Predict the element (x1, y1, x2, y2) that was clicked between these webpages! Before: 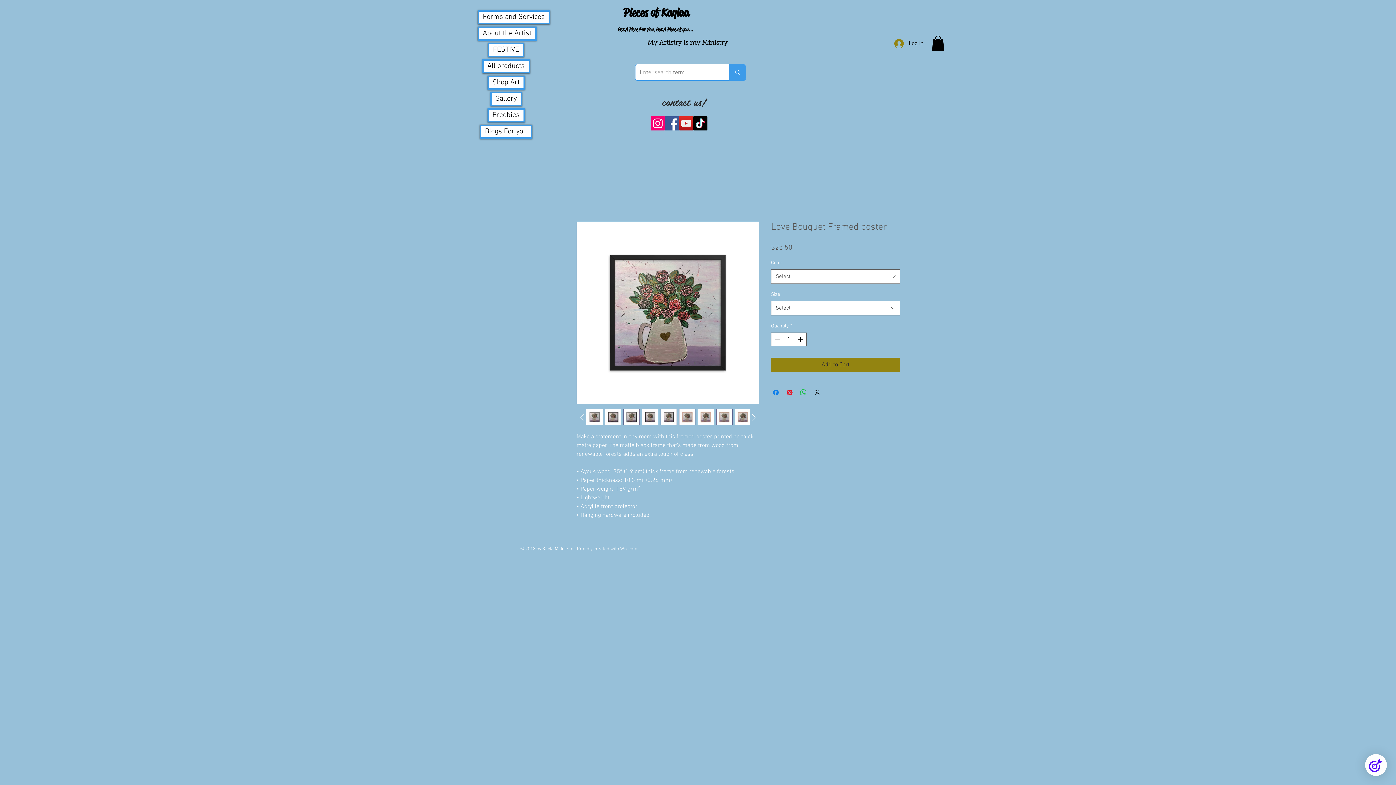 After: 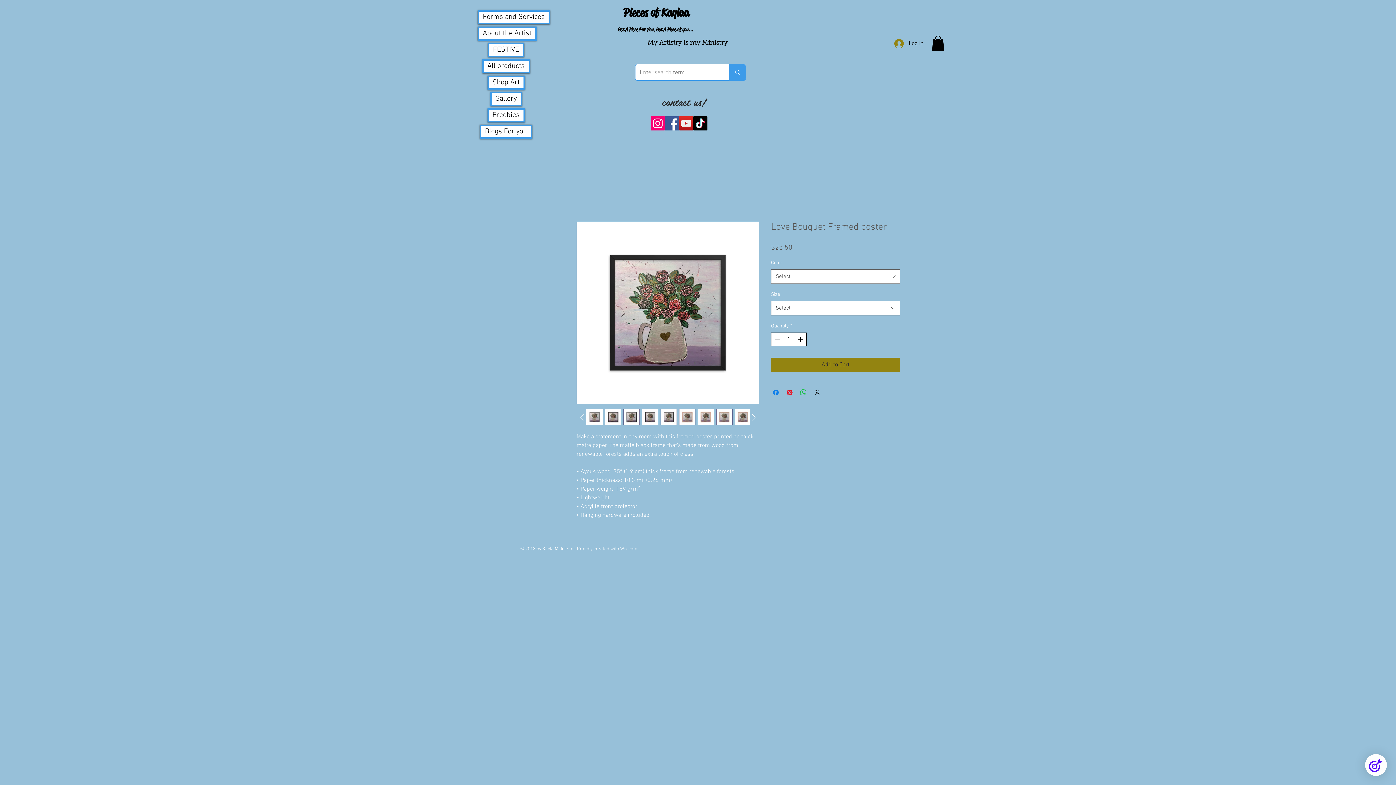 Action: bbox: (796, 333, 805, 345) label: Increment